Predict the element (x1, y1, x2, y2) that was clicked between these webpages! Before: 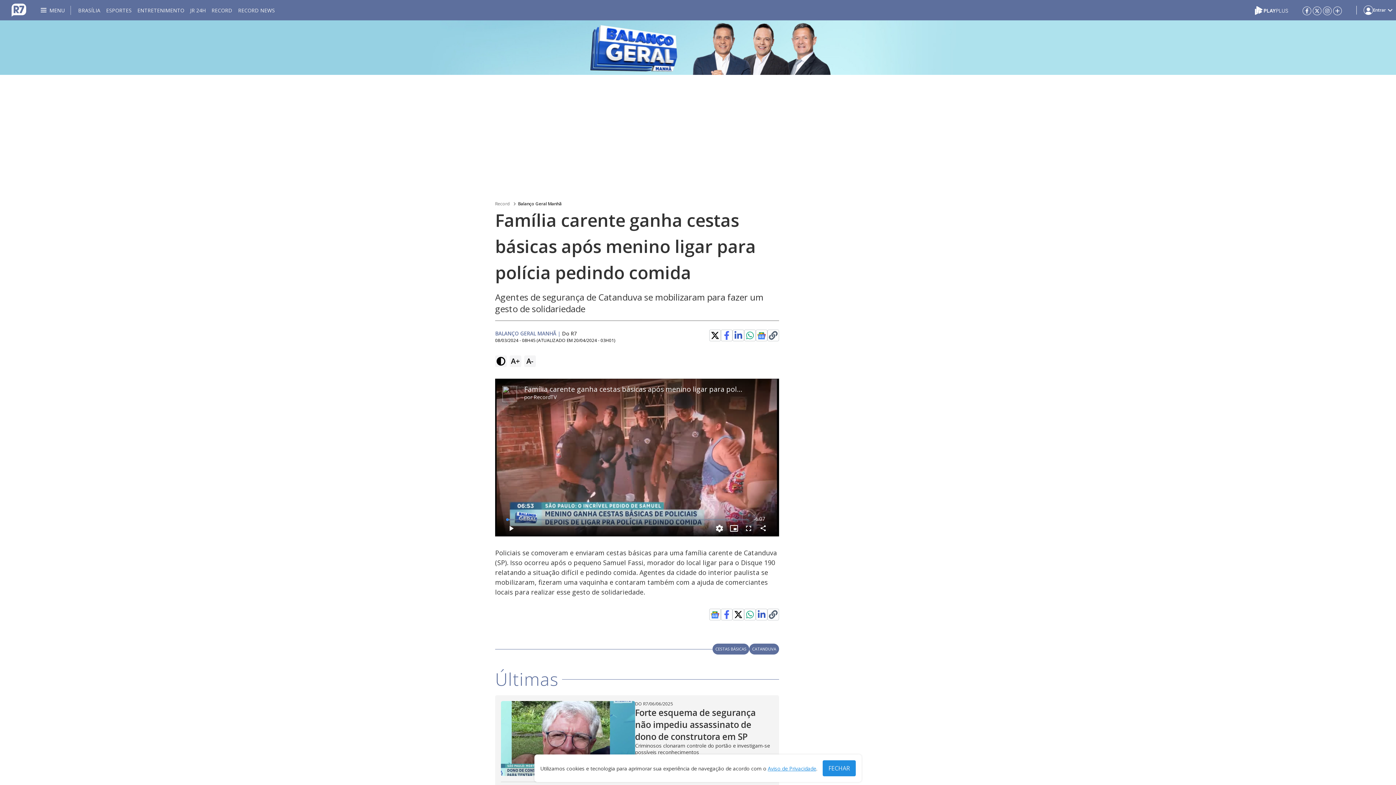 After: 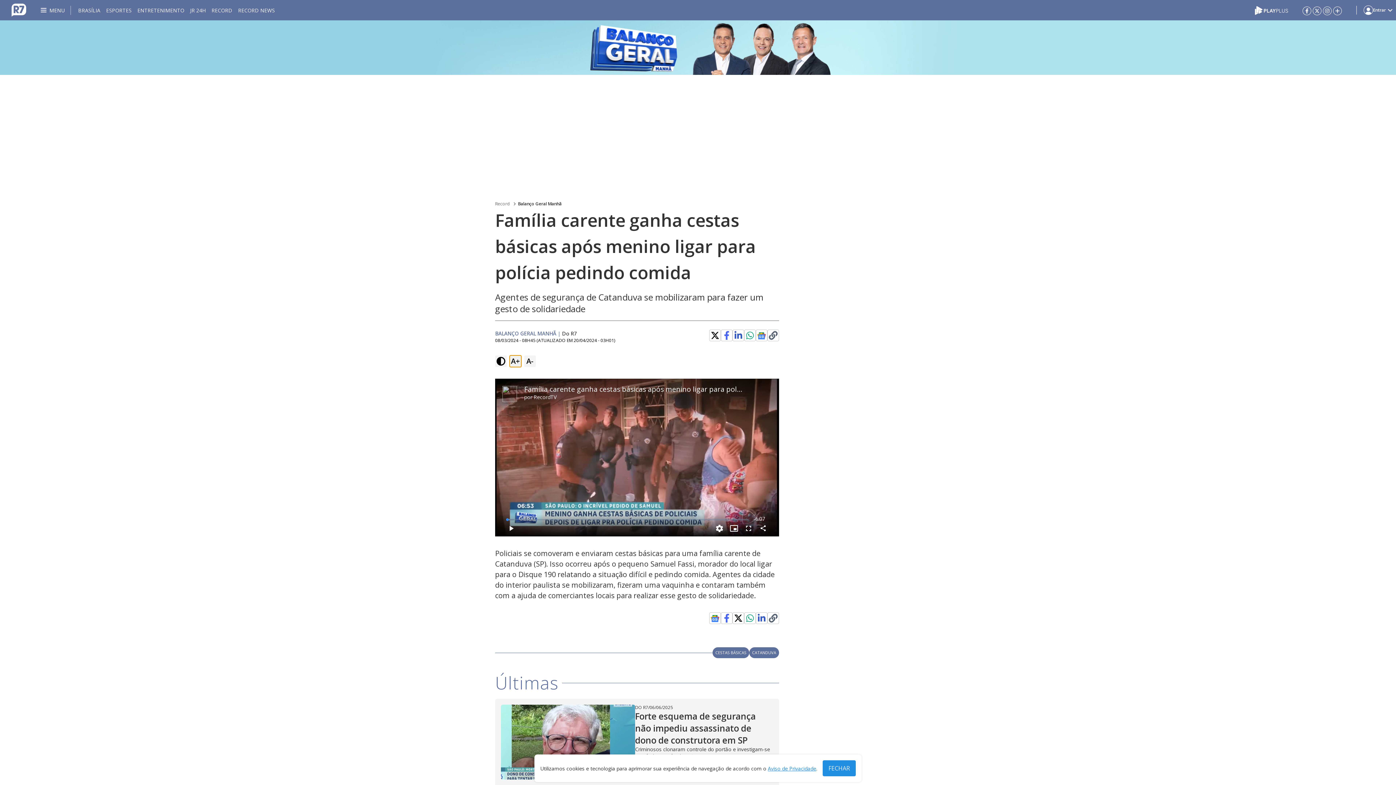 Action: label: A+ bbox: (509, 355, 521, 367)